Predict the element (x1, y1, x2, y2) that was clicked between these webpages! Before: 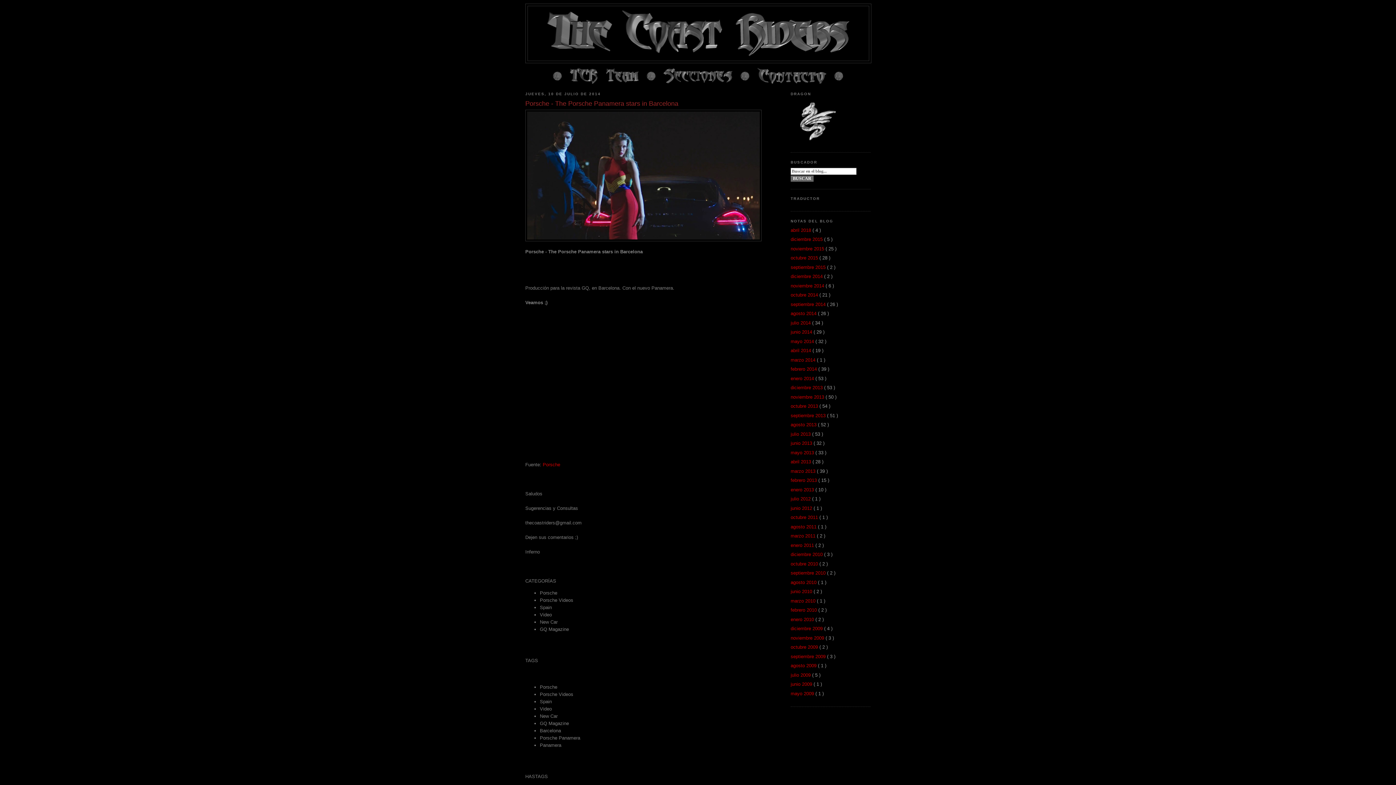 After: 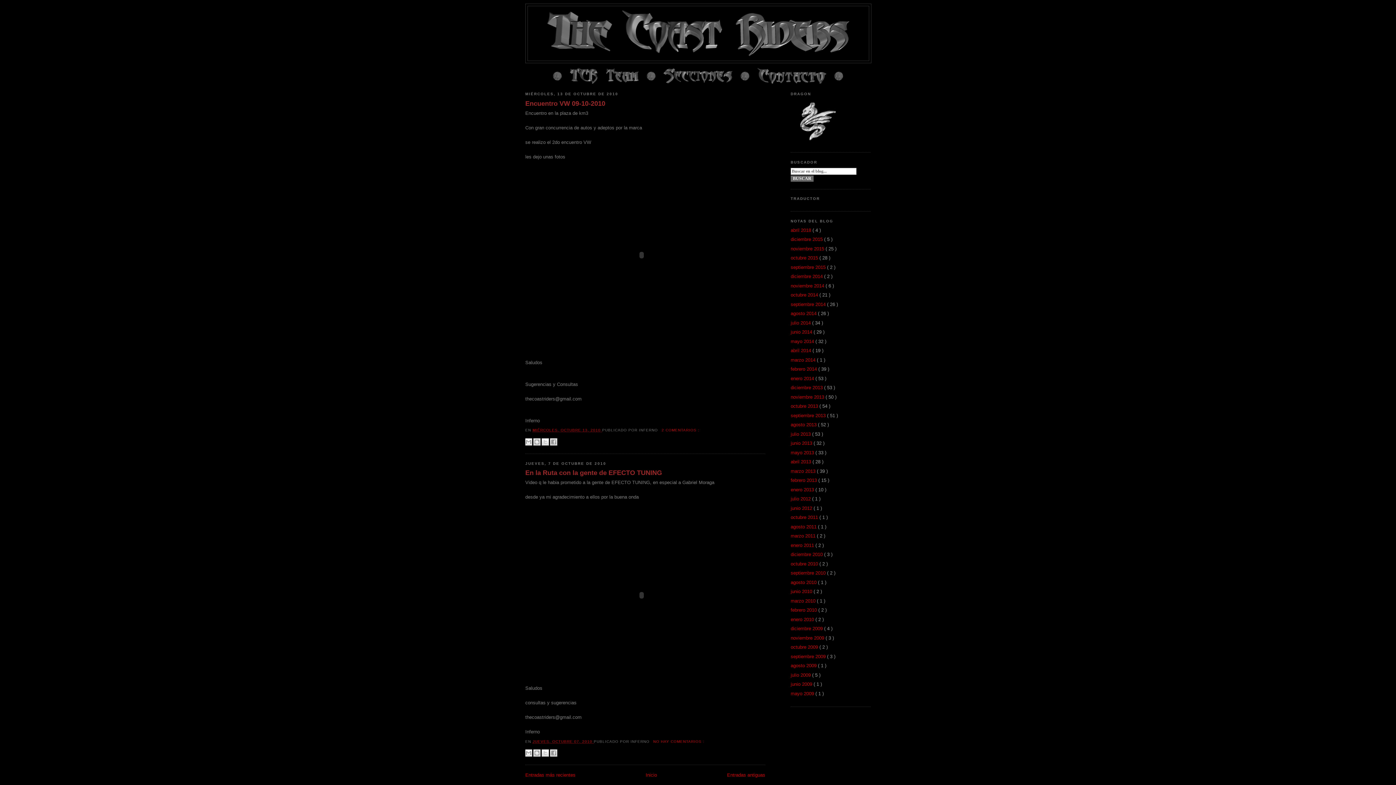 Action: label: octubre 2010  bbox: (790, 561, 819, 566)